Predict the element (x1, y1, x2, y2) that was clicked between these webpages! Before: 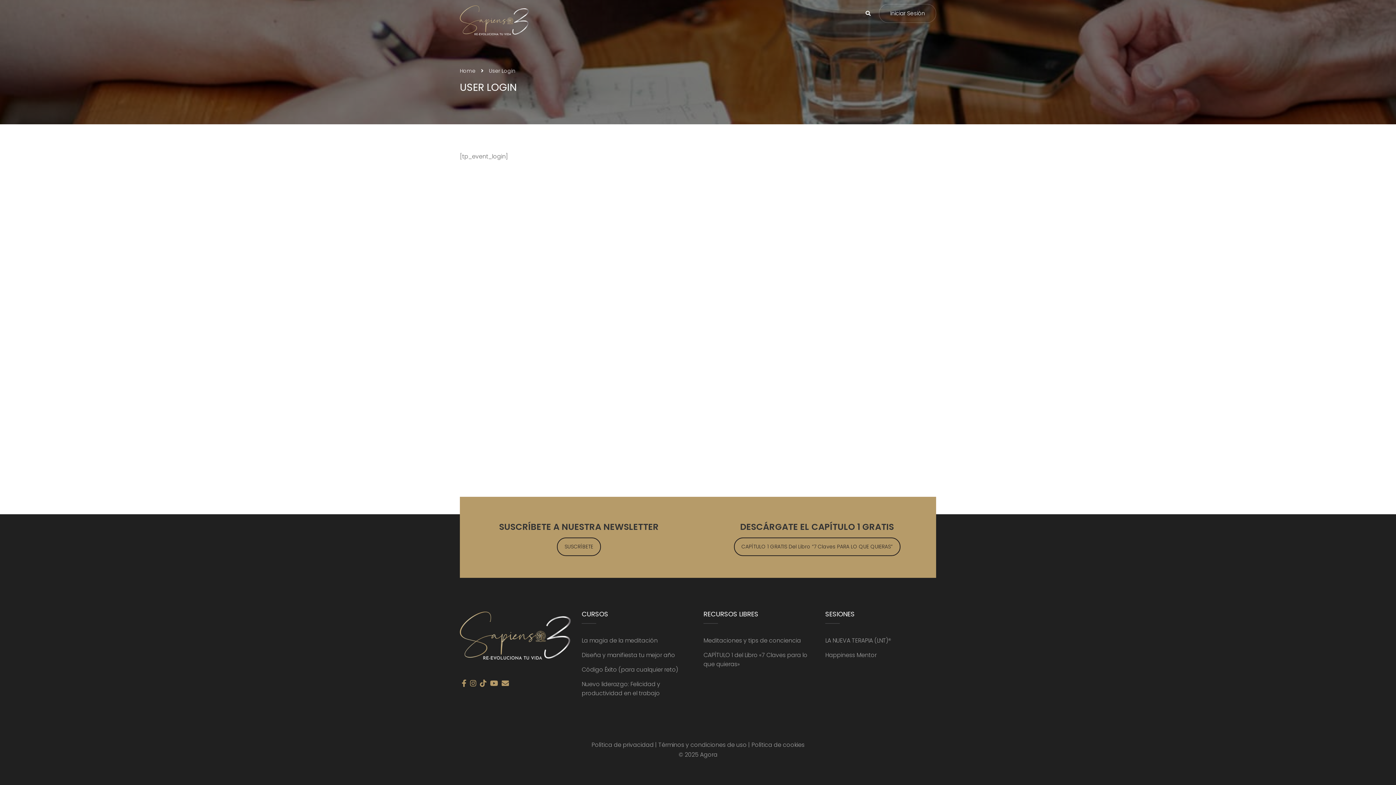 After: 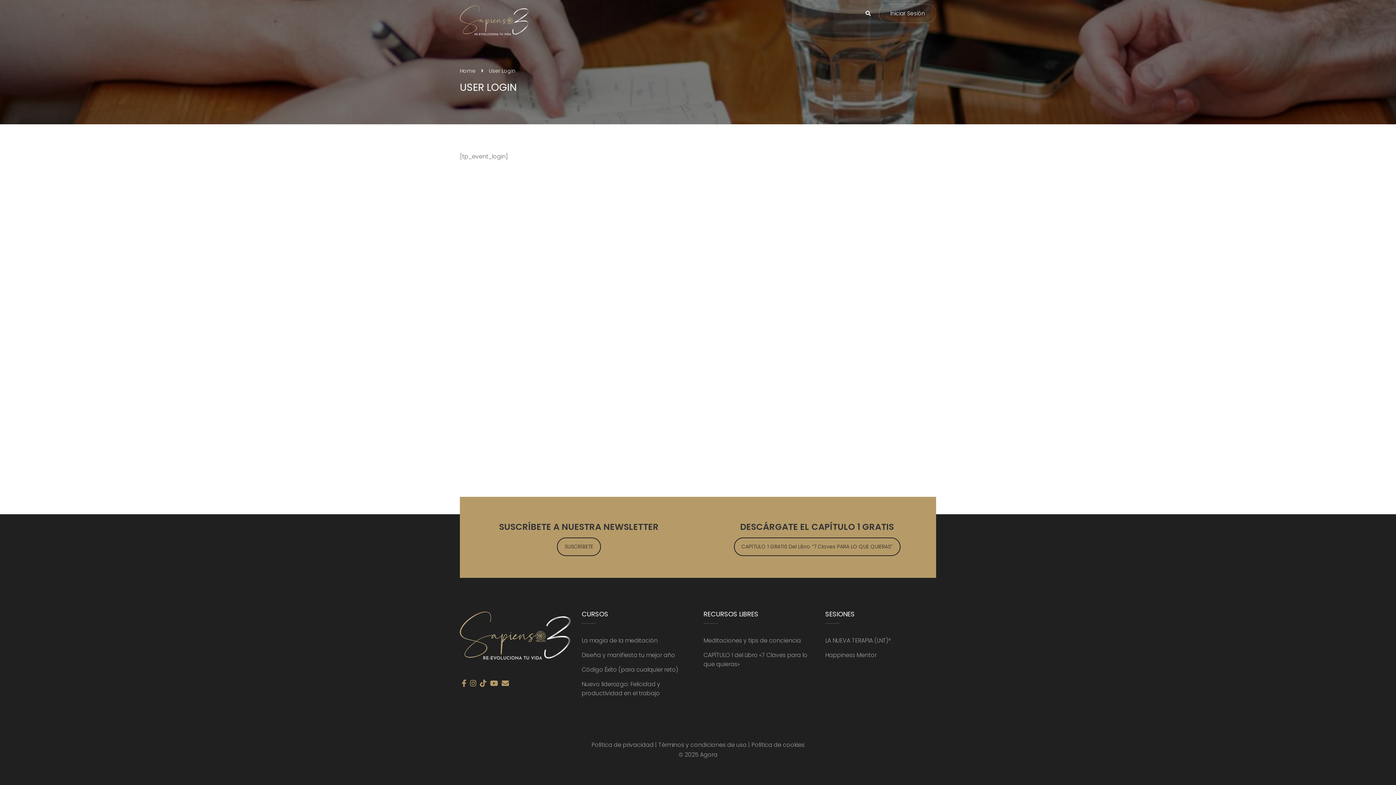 Action: bbox: (468, 691, 478, 699)